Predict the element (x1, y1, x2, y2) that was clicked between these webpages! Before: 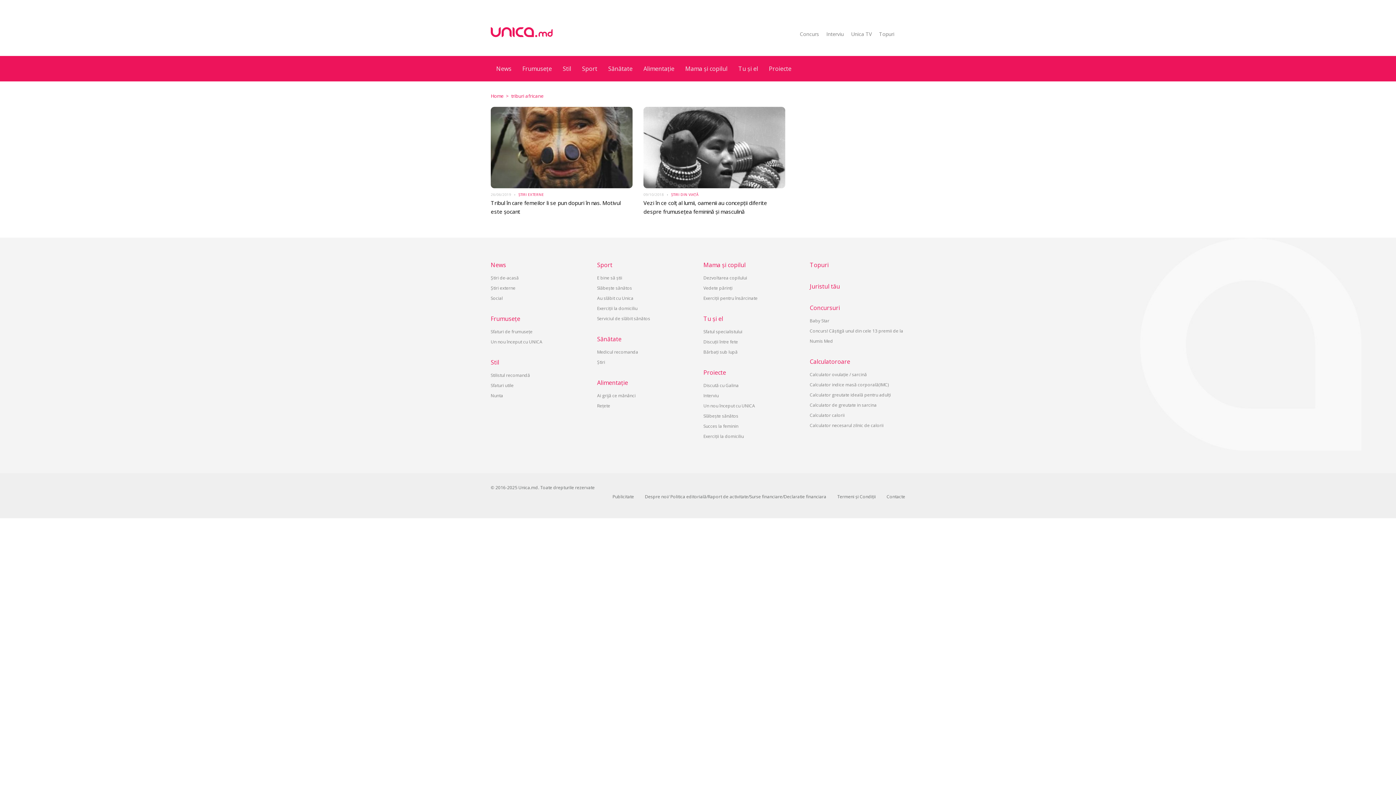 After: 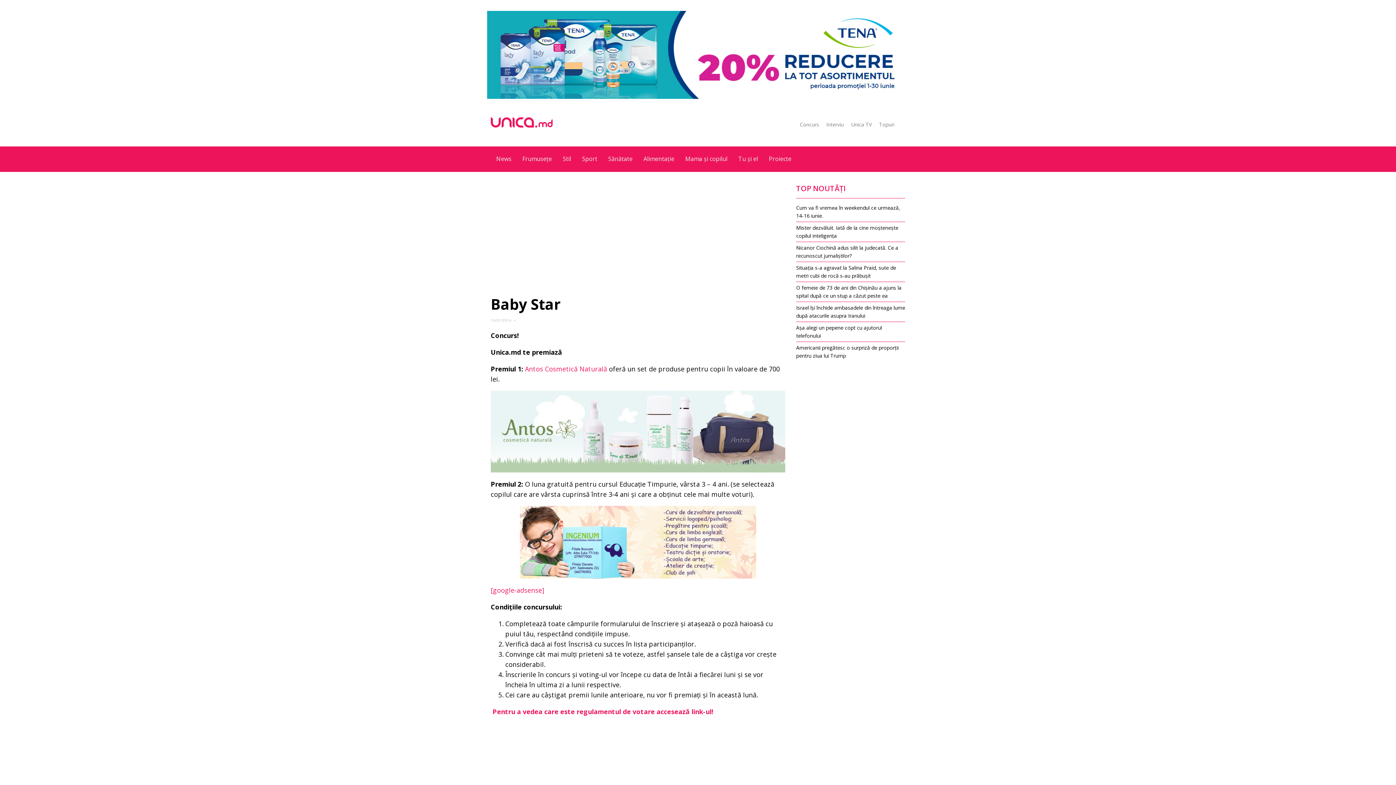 Action: label: Baby Star bbox: (810, 317, 829, 324)